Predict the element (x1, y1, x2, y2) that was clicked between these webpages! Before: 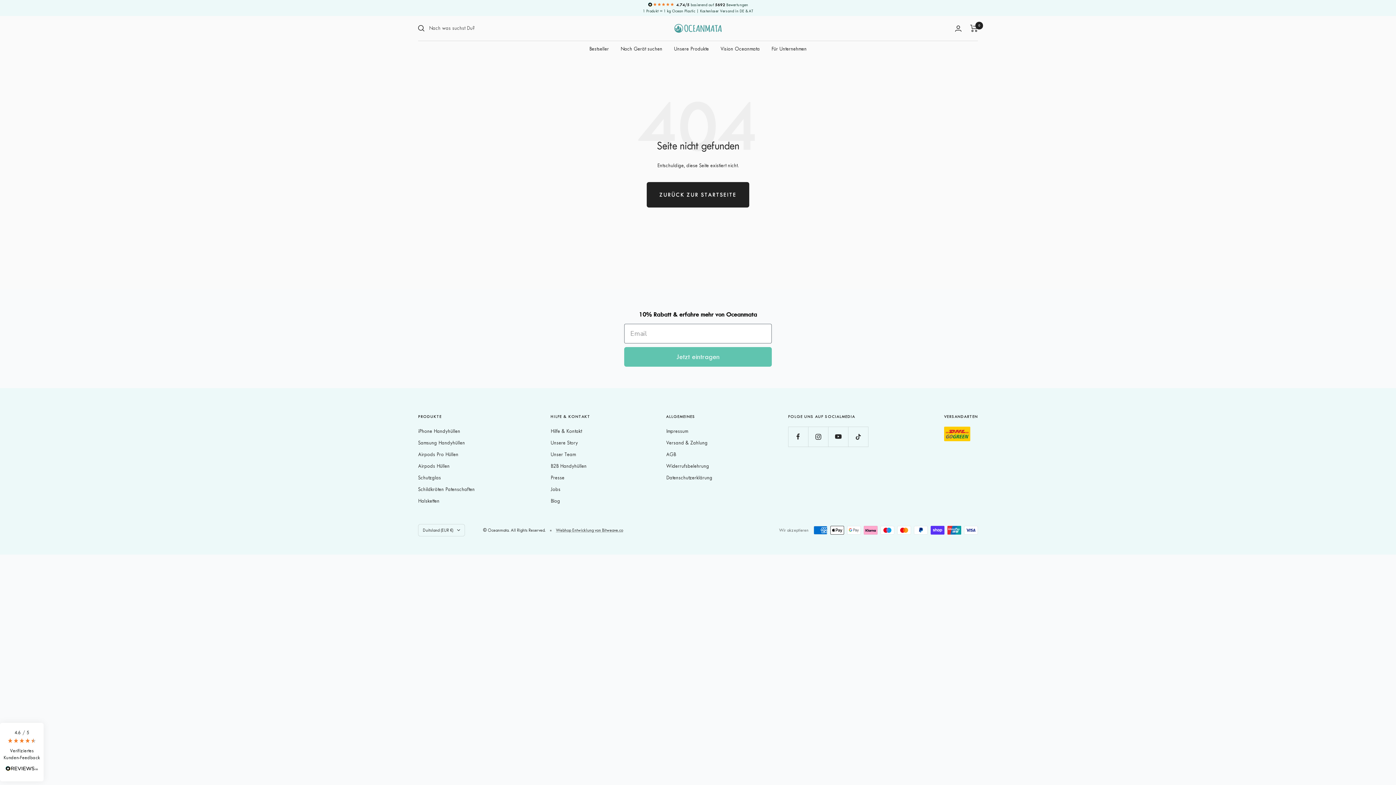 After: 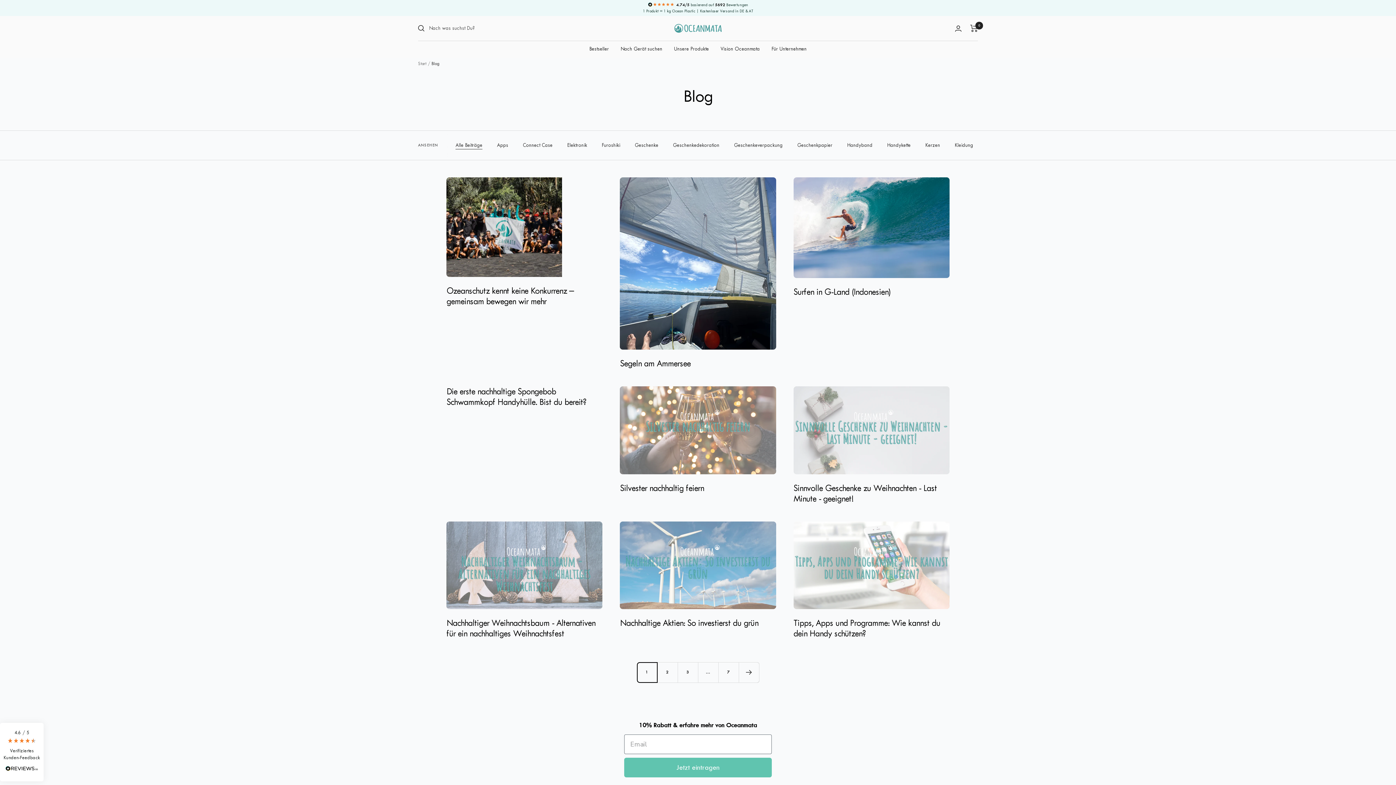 Action: bbox: (550, 496, 560, 506) label: Blog